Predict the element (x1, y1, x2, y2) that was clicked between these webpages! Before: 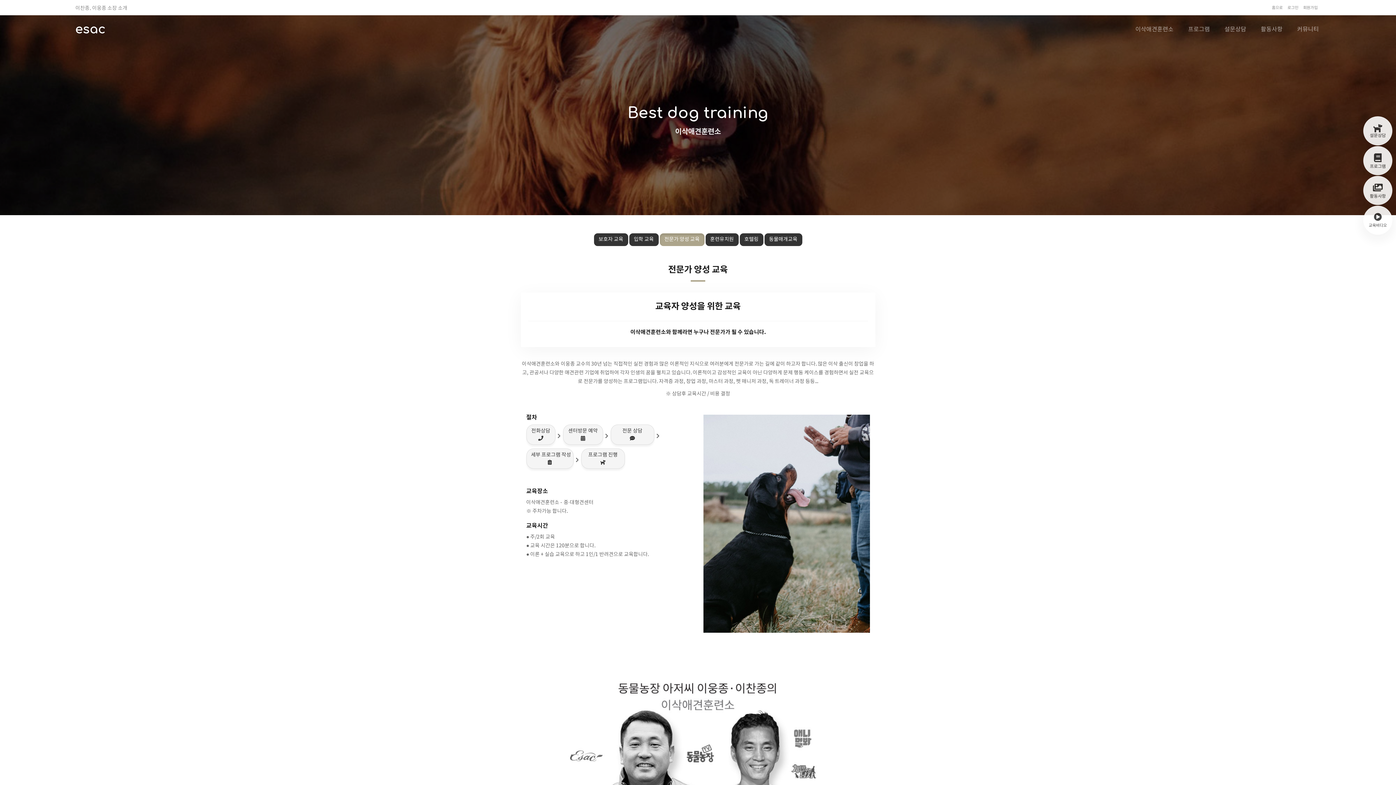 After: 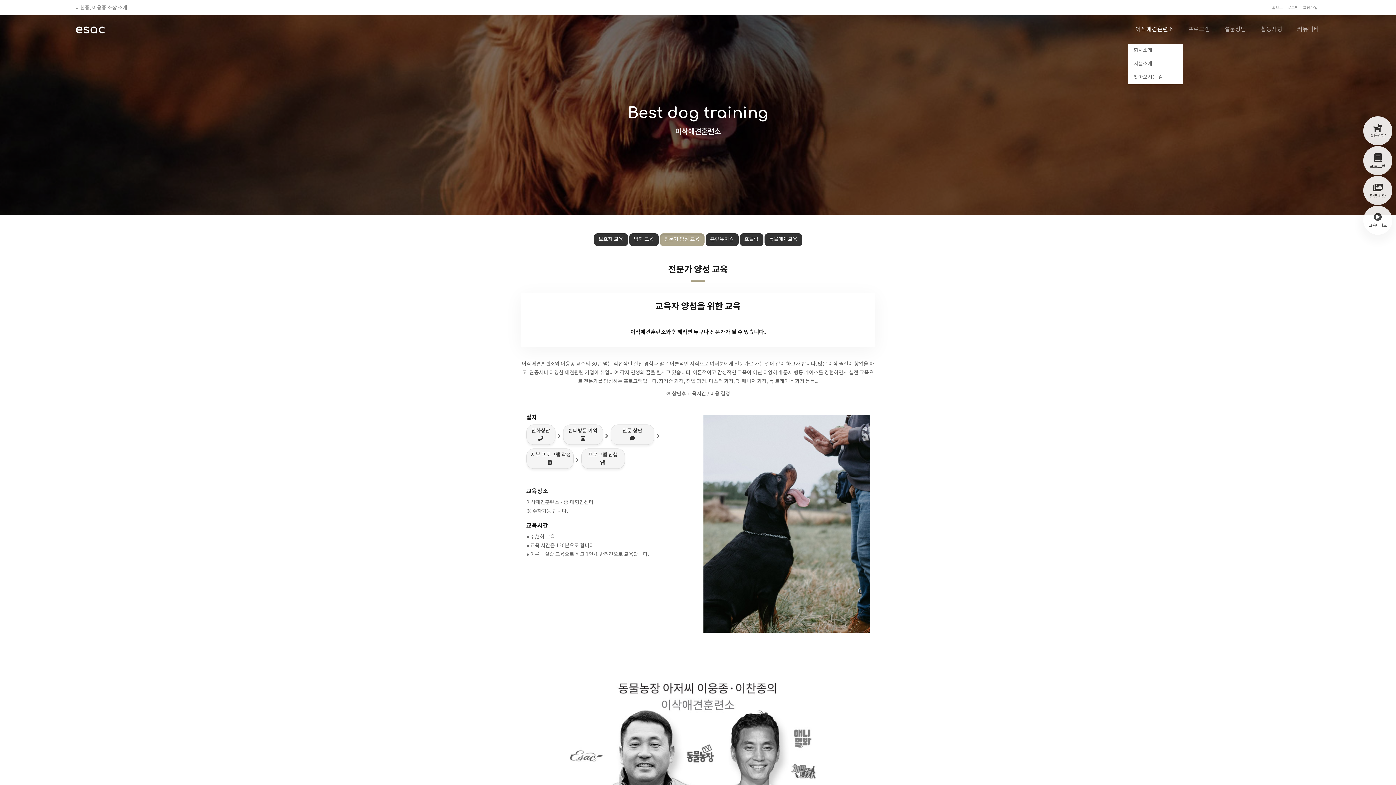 Action: bbox: (1128, 15, 1181, 44) label: 이삭애견훈련소